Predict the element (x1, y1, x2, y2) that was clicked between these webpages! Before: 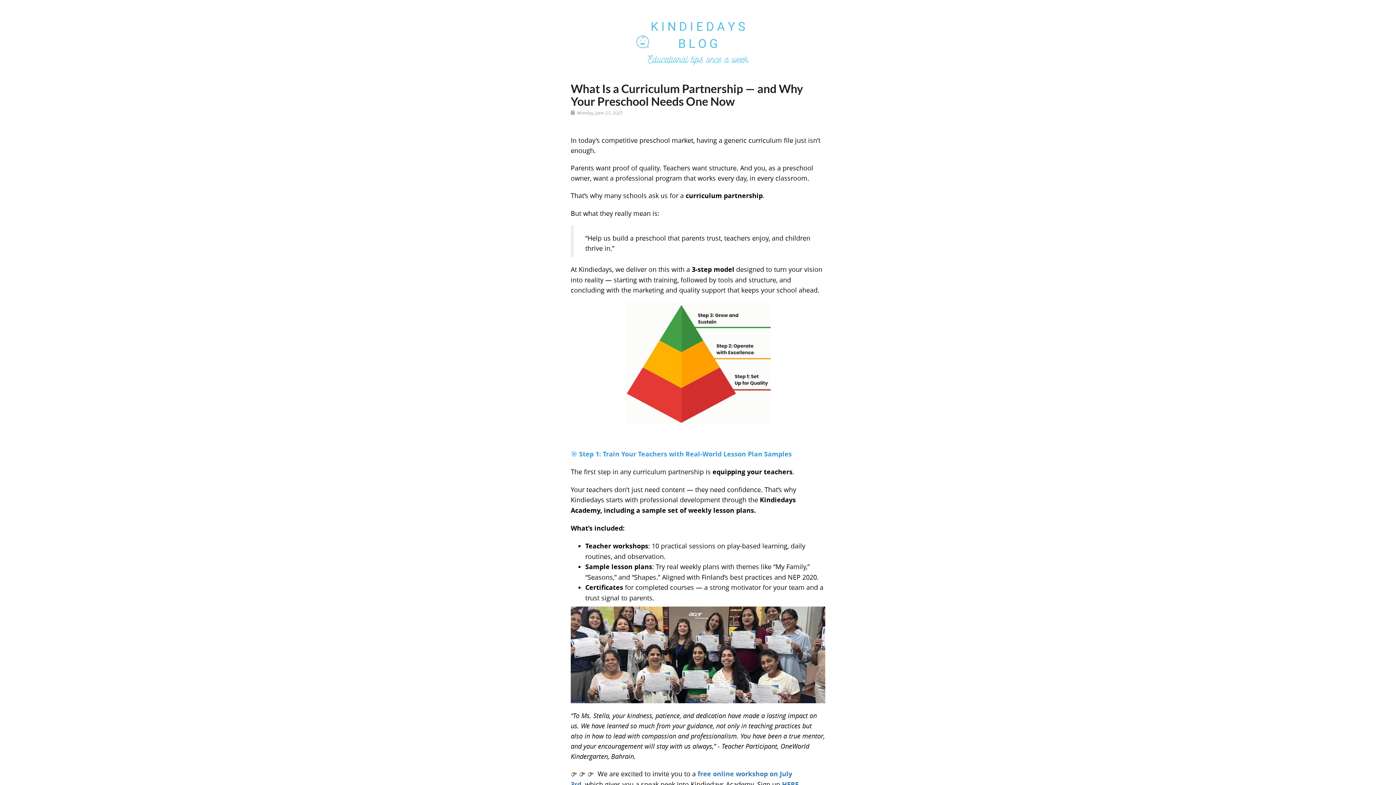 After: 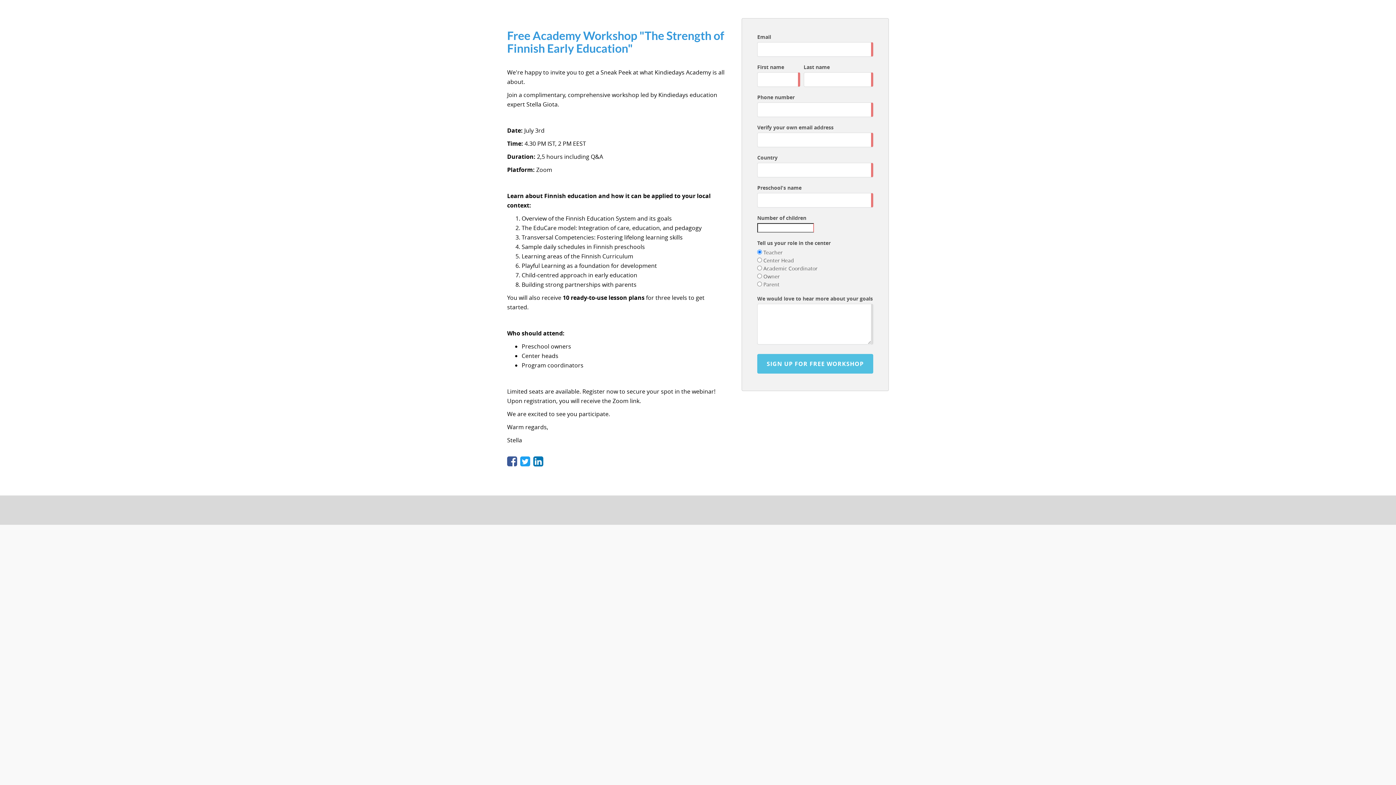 Action: bbox: (782, 780, 798, 789) label: HERE